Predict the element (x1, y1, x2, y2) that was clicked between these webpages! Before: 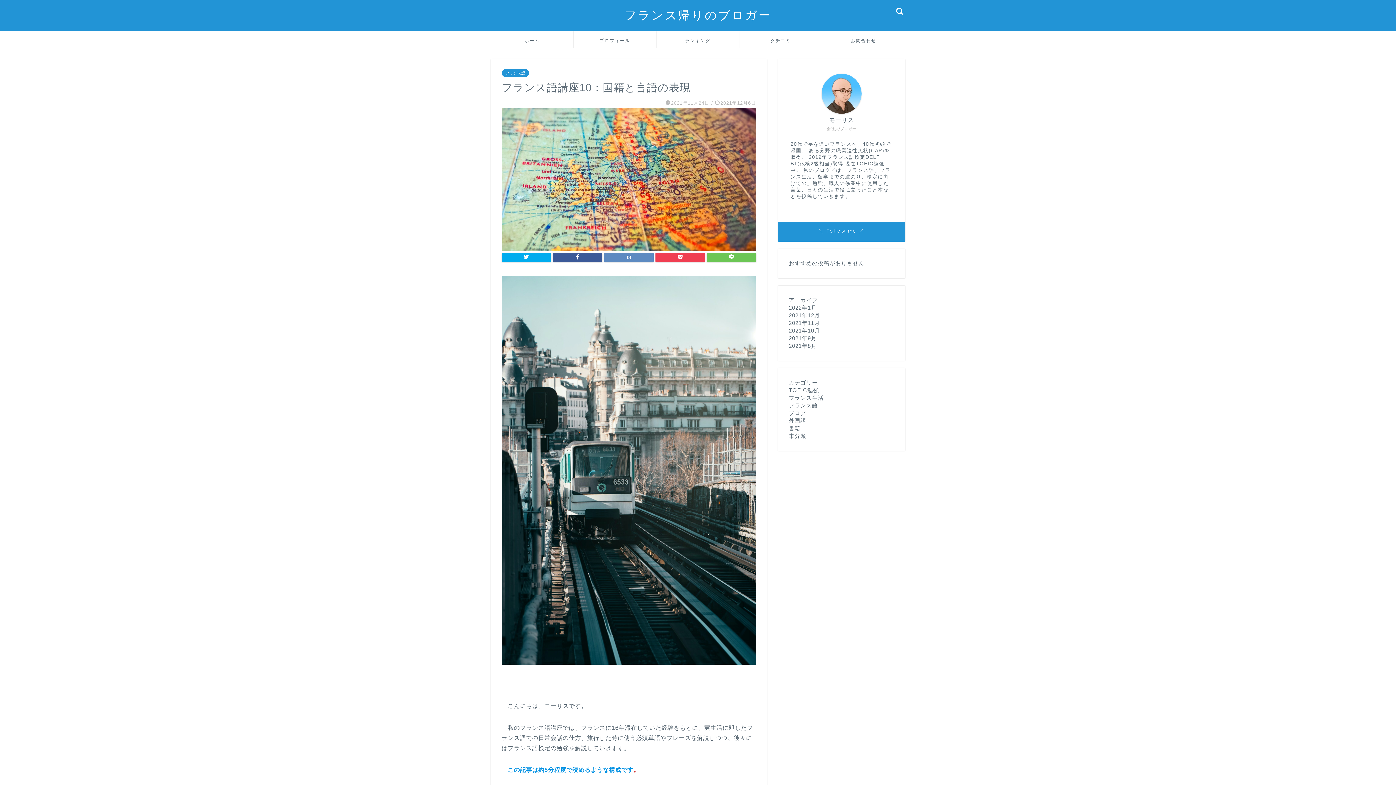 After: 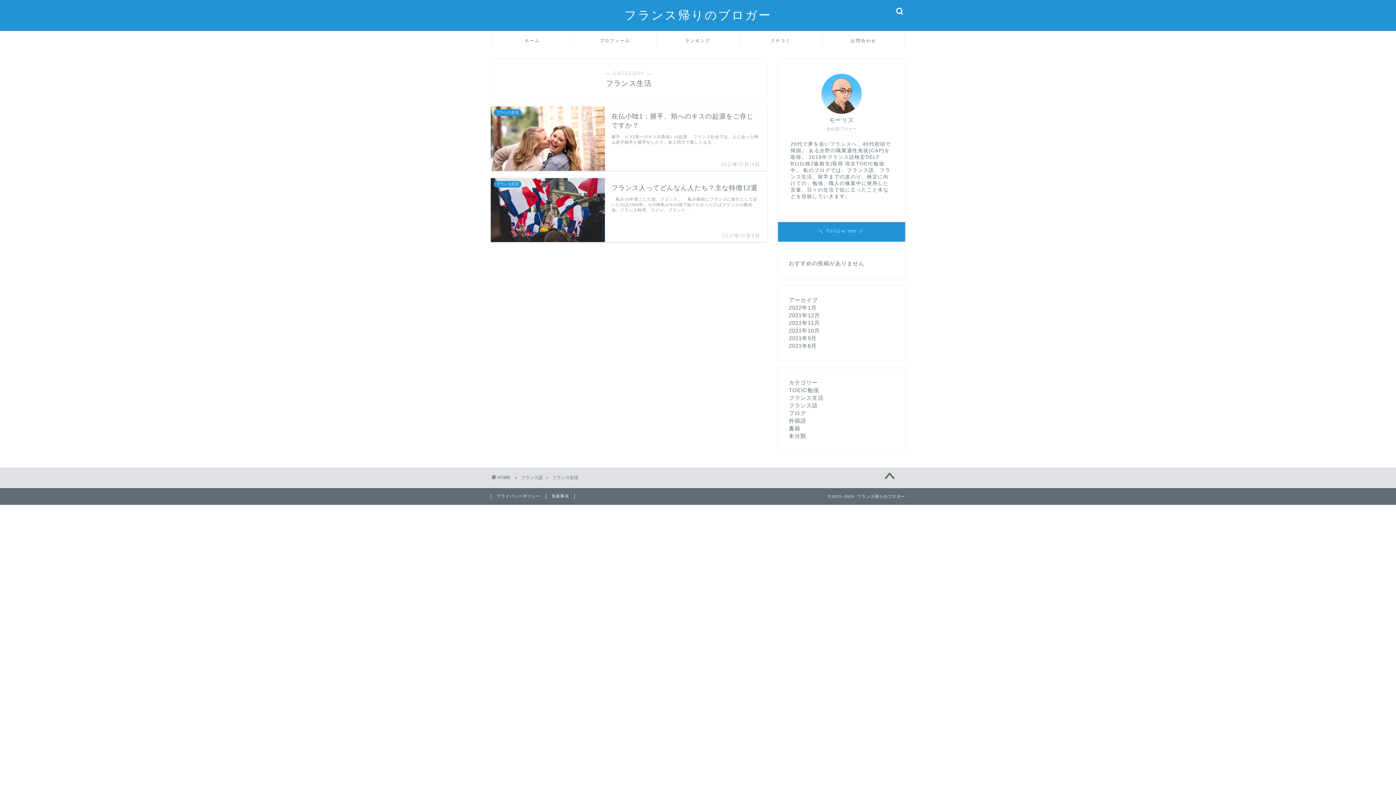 Action: label: フランス生活 bbox: (789, 394, 823, 401)